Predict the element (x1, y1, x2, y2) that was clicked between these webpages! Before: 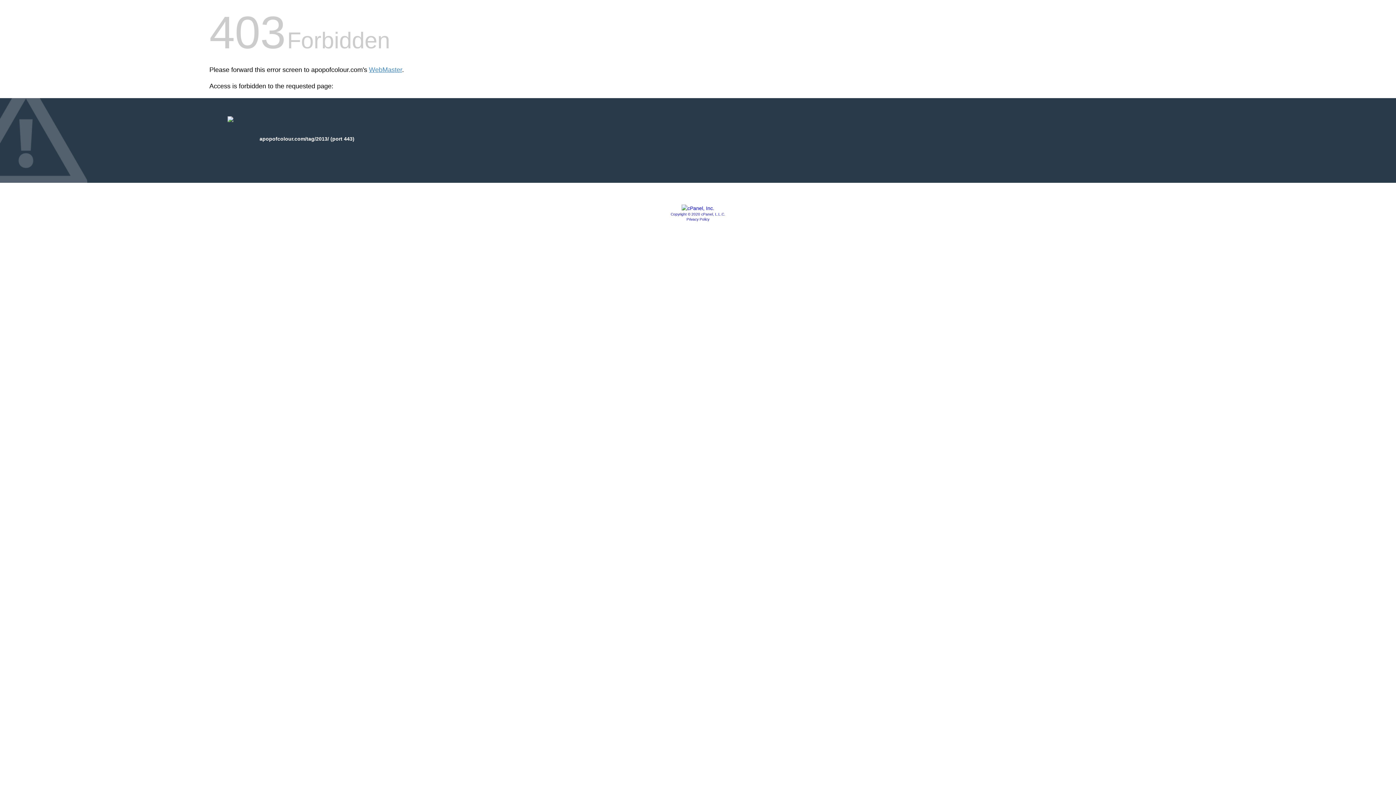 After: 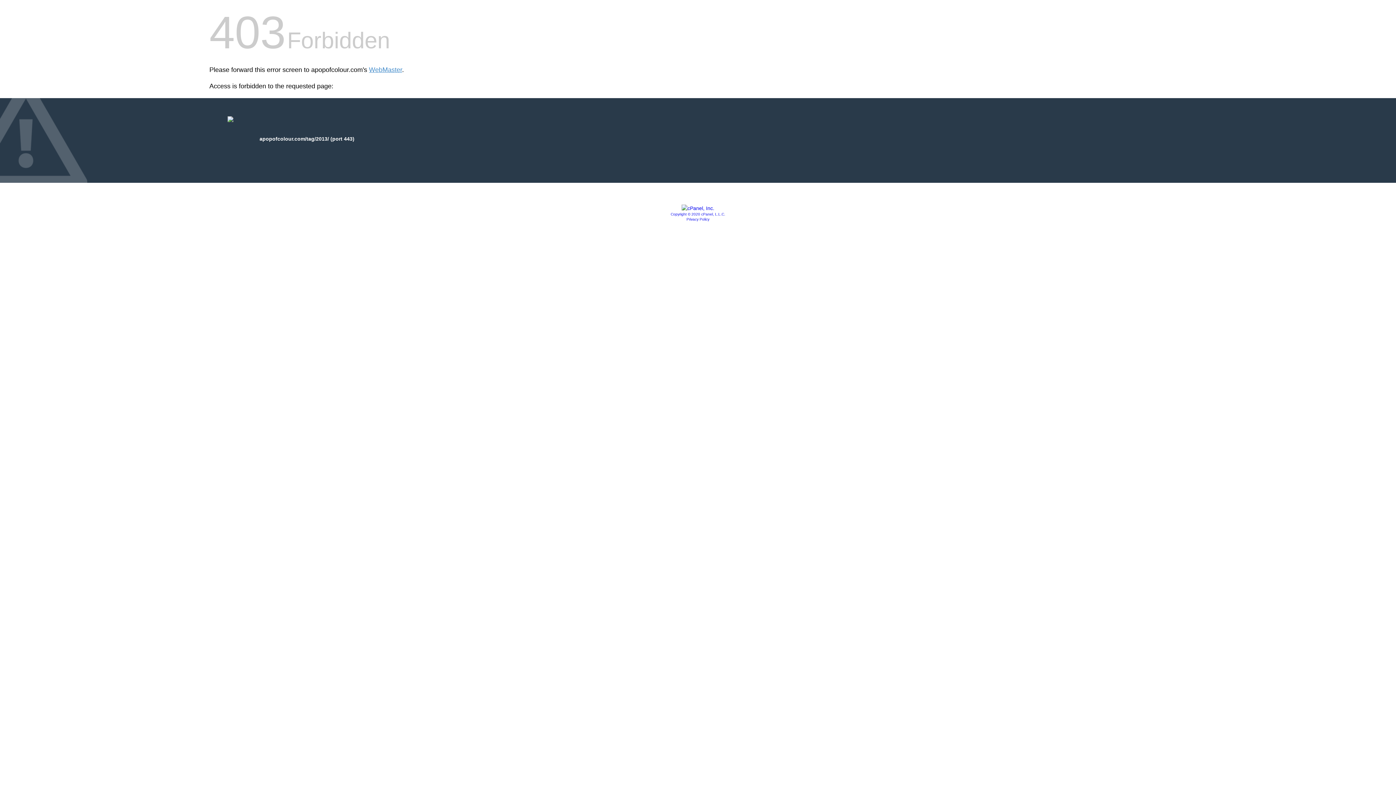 Action: bbox: (681, 205, 714, 211)